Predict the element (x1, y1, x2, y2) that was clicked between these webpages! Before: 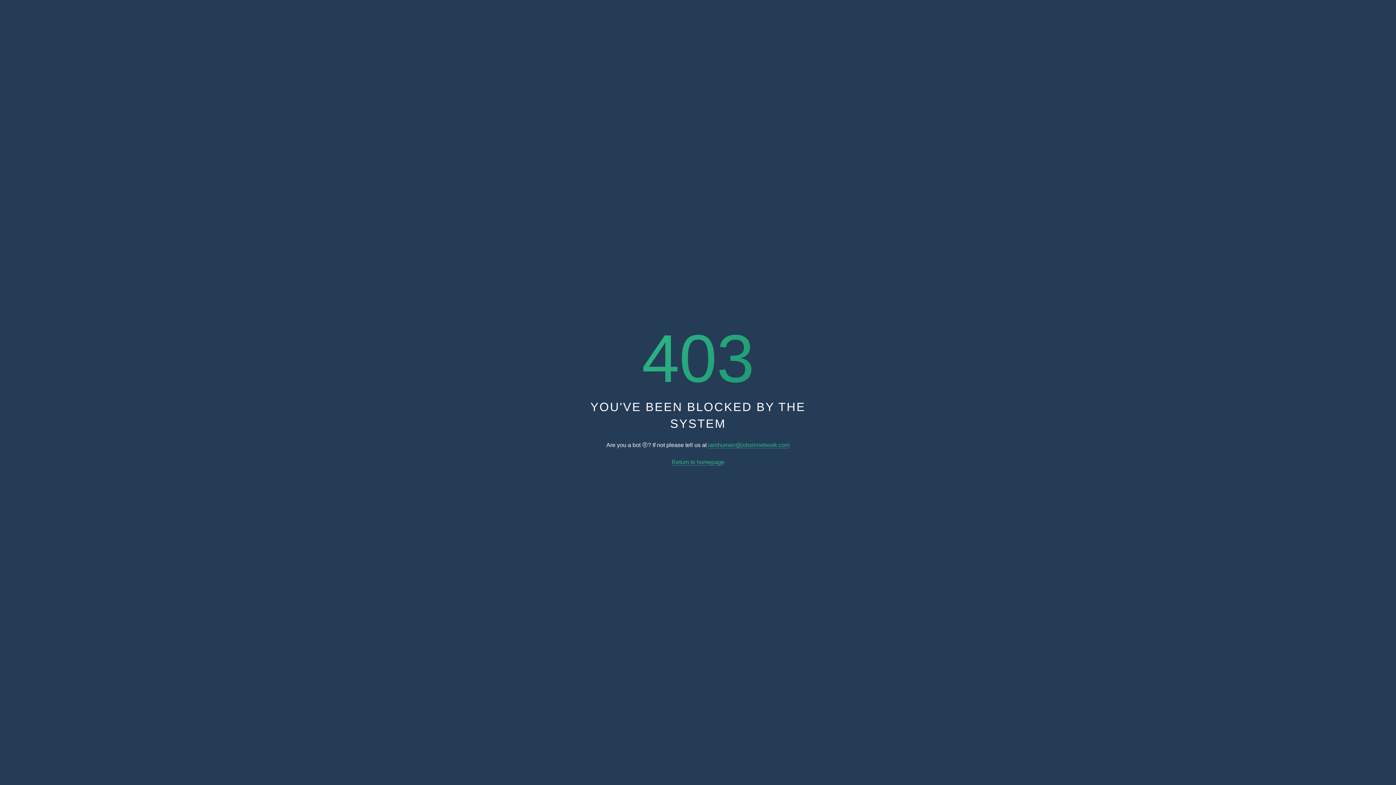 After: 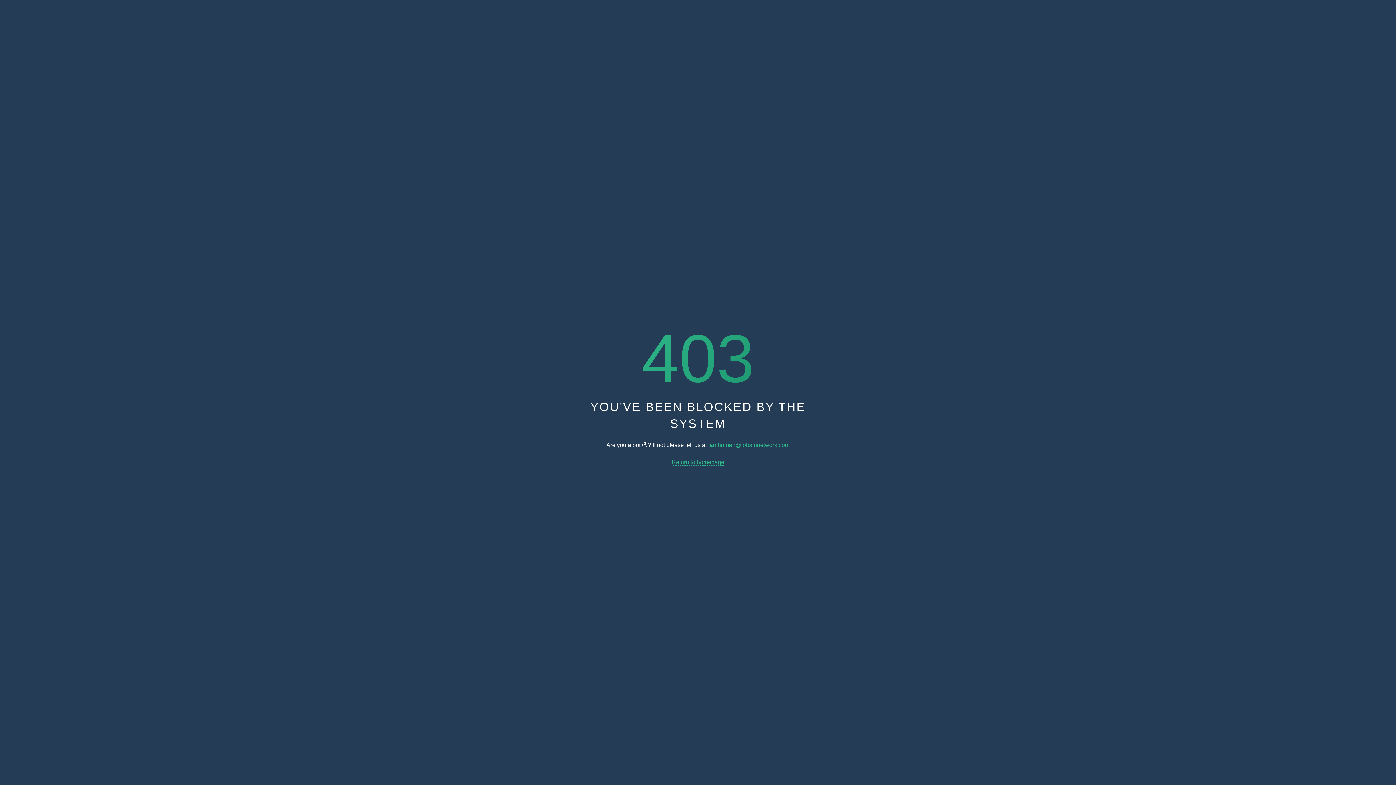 Action: label: Return to homepage bbox: (671, 459, 724, 465)